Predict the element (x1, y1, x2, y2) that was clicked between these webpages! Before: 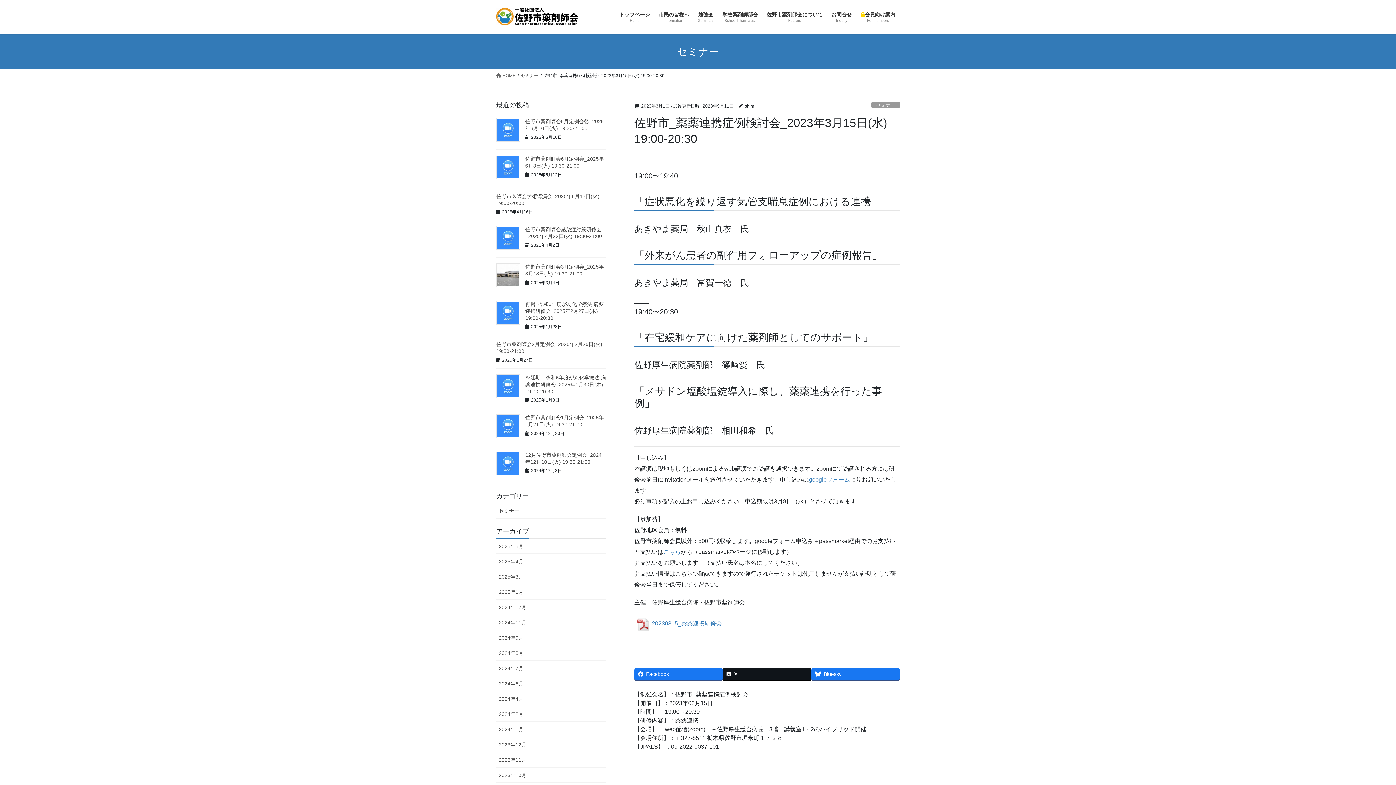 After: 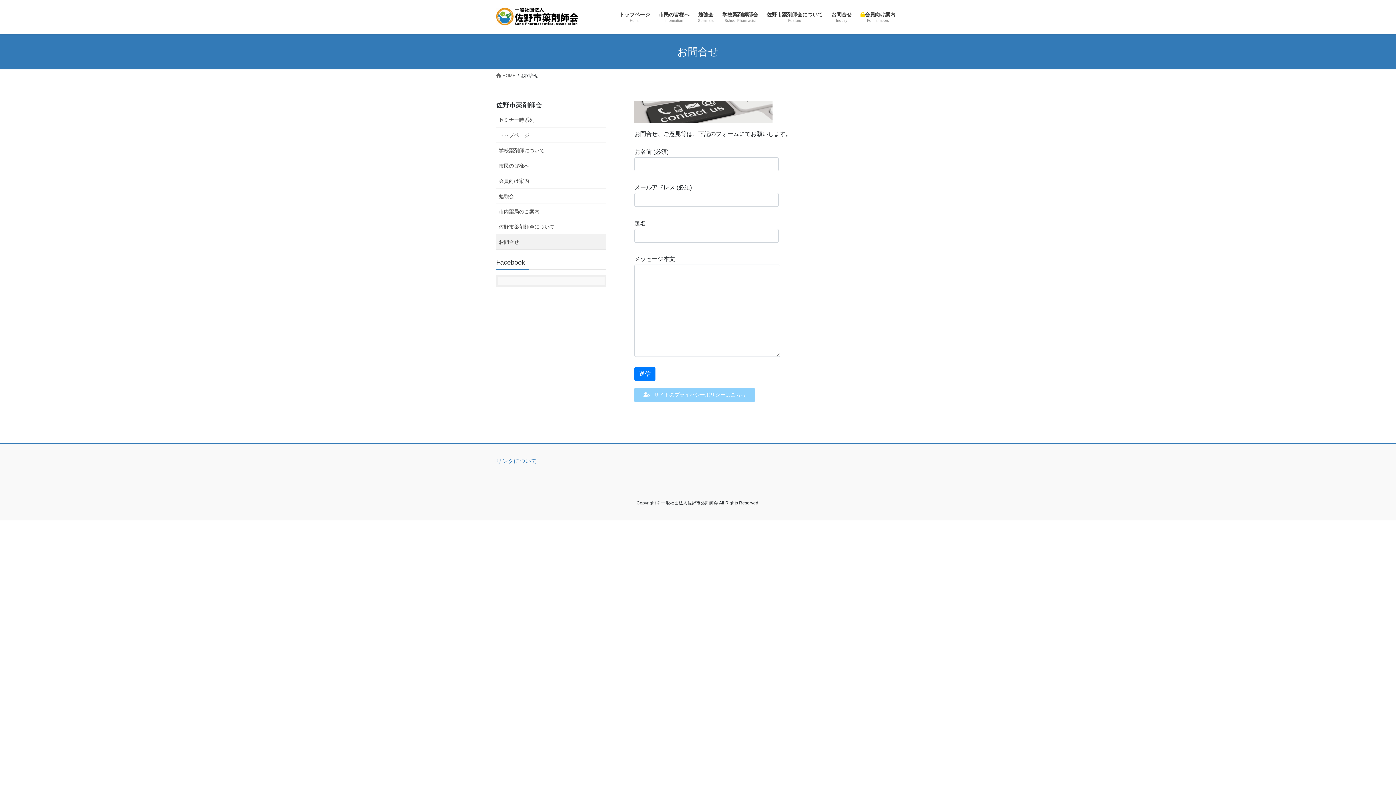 Action: bbox: (827, 6, 856, 28) label: お問合せ
Inquiry